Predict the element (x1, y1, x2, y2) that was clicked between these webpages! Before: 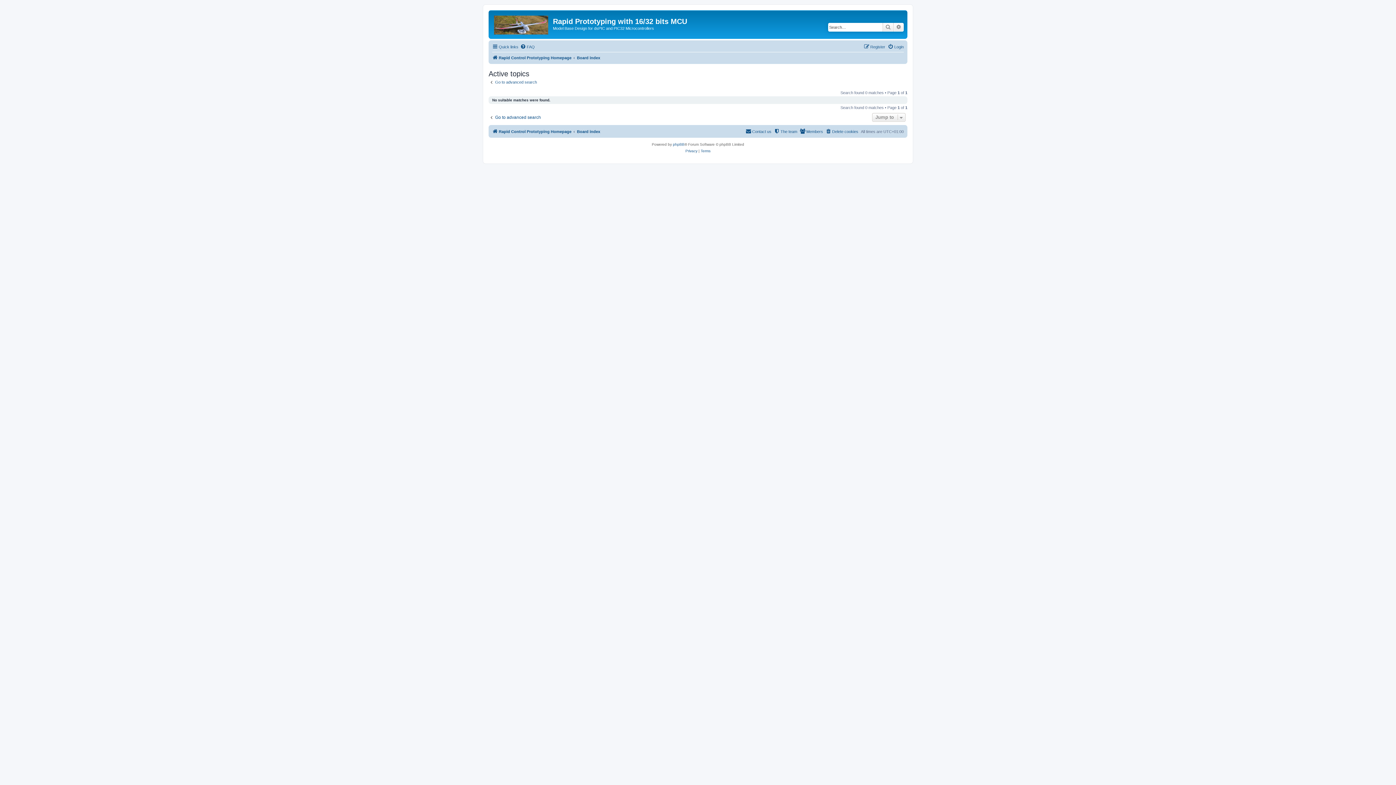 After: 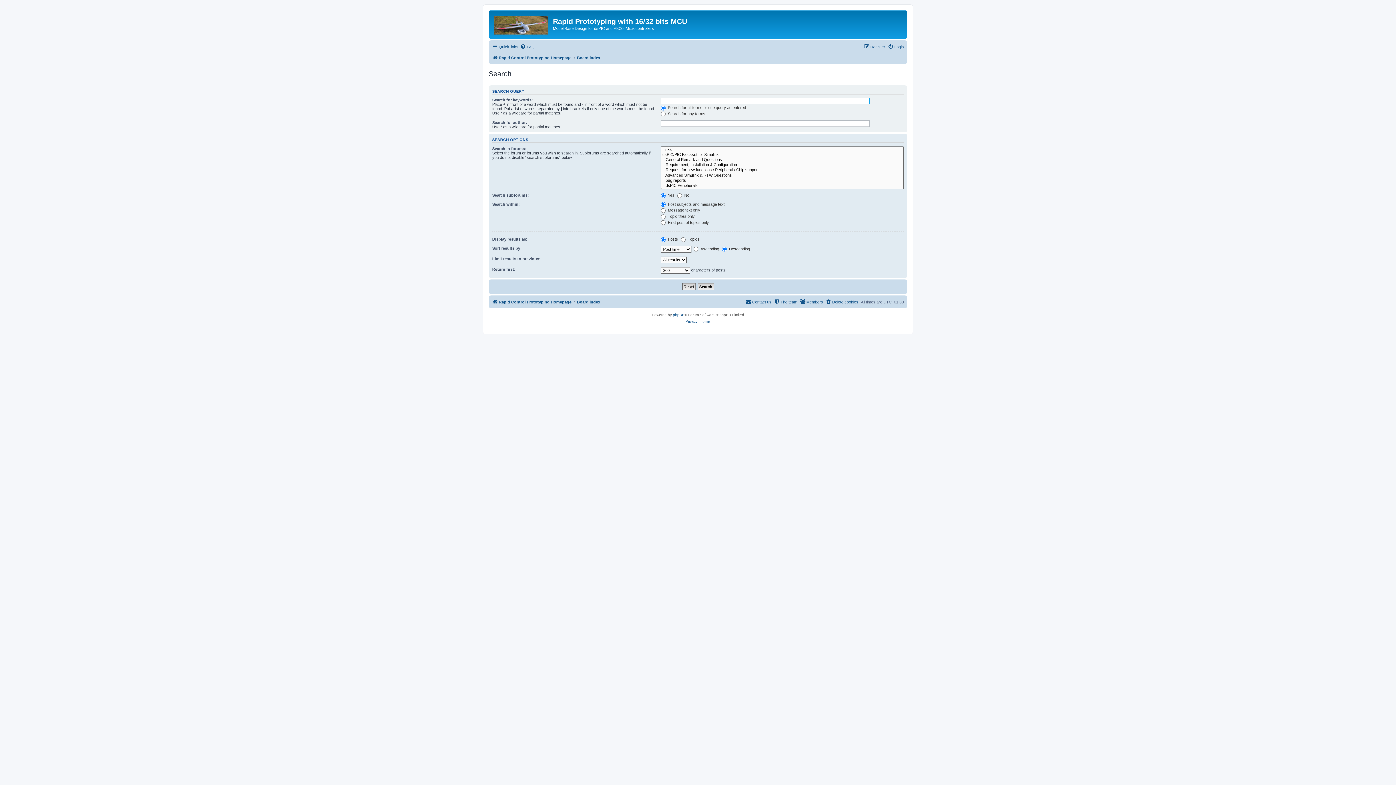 Action: bbox: (893, 22, 904, 31) label: Advanced search